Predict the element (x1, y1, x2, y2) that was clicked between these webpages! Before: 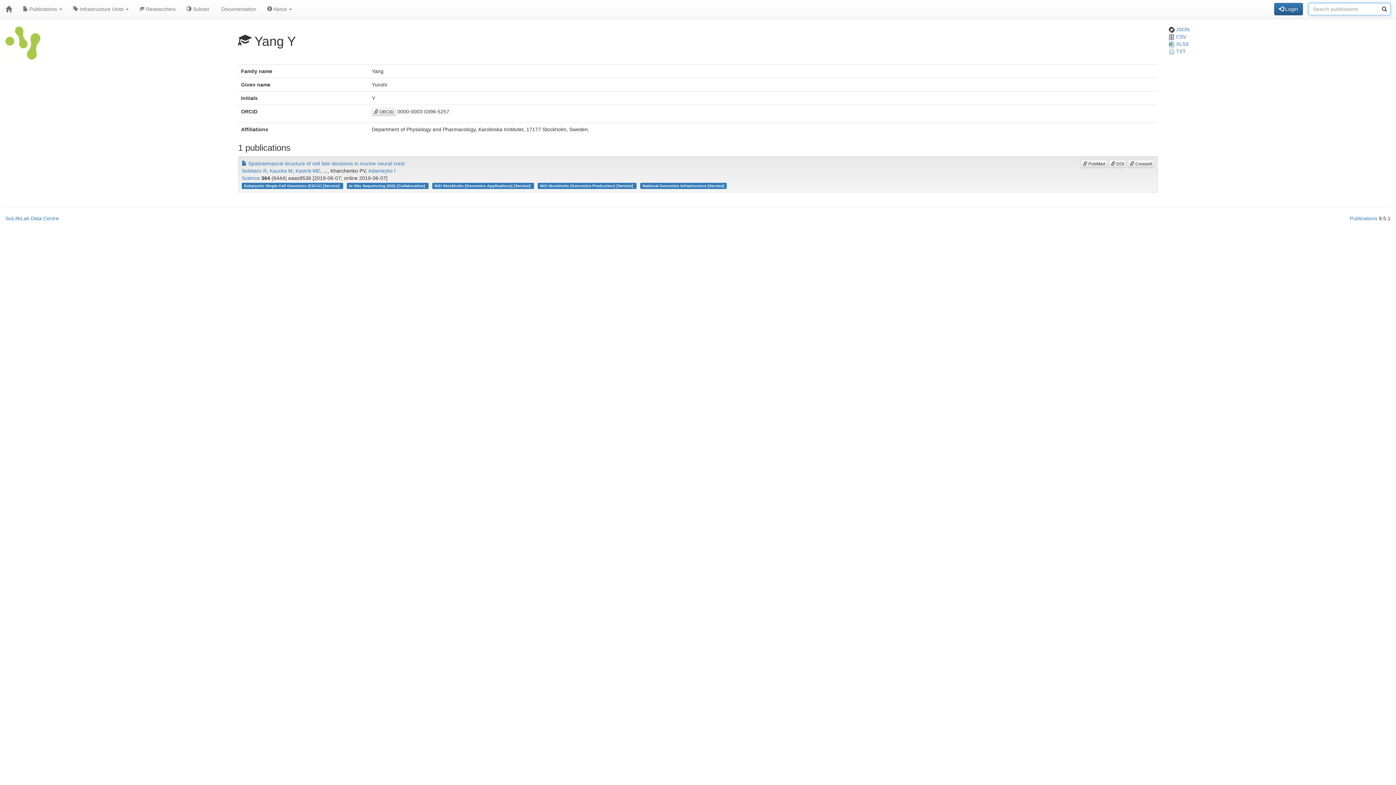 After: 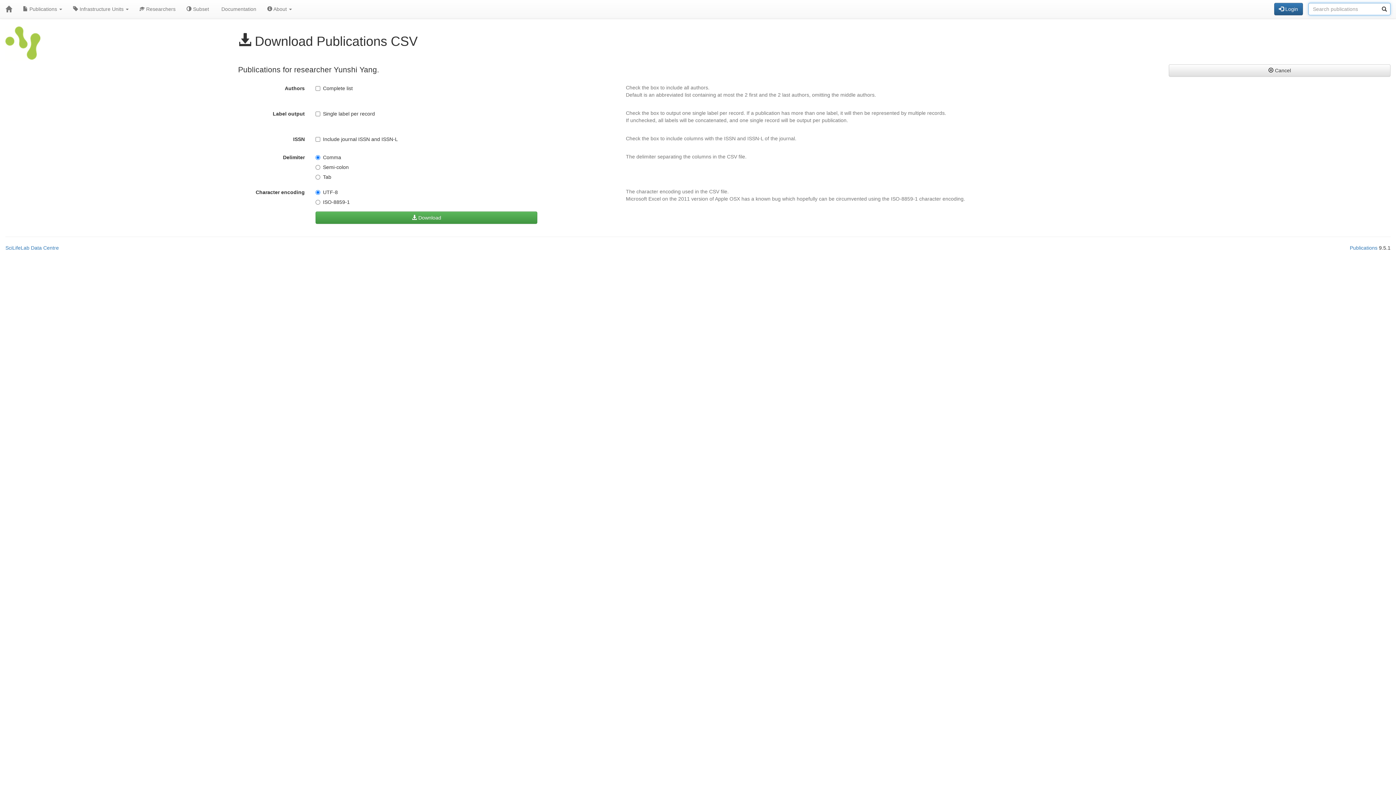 Action: bbox: (1169, 33, 1186, 39) label:  CSV